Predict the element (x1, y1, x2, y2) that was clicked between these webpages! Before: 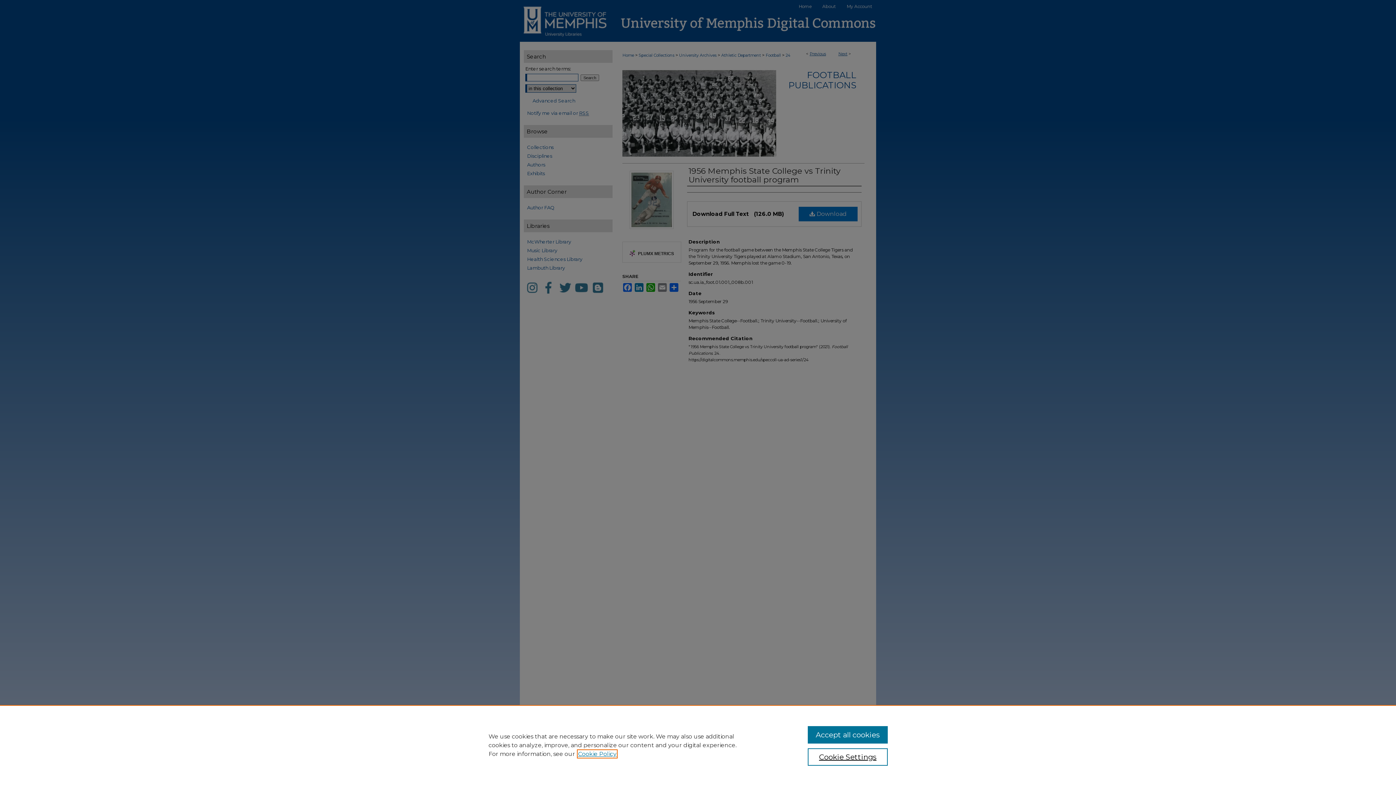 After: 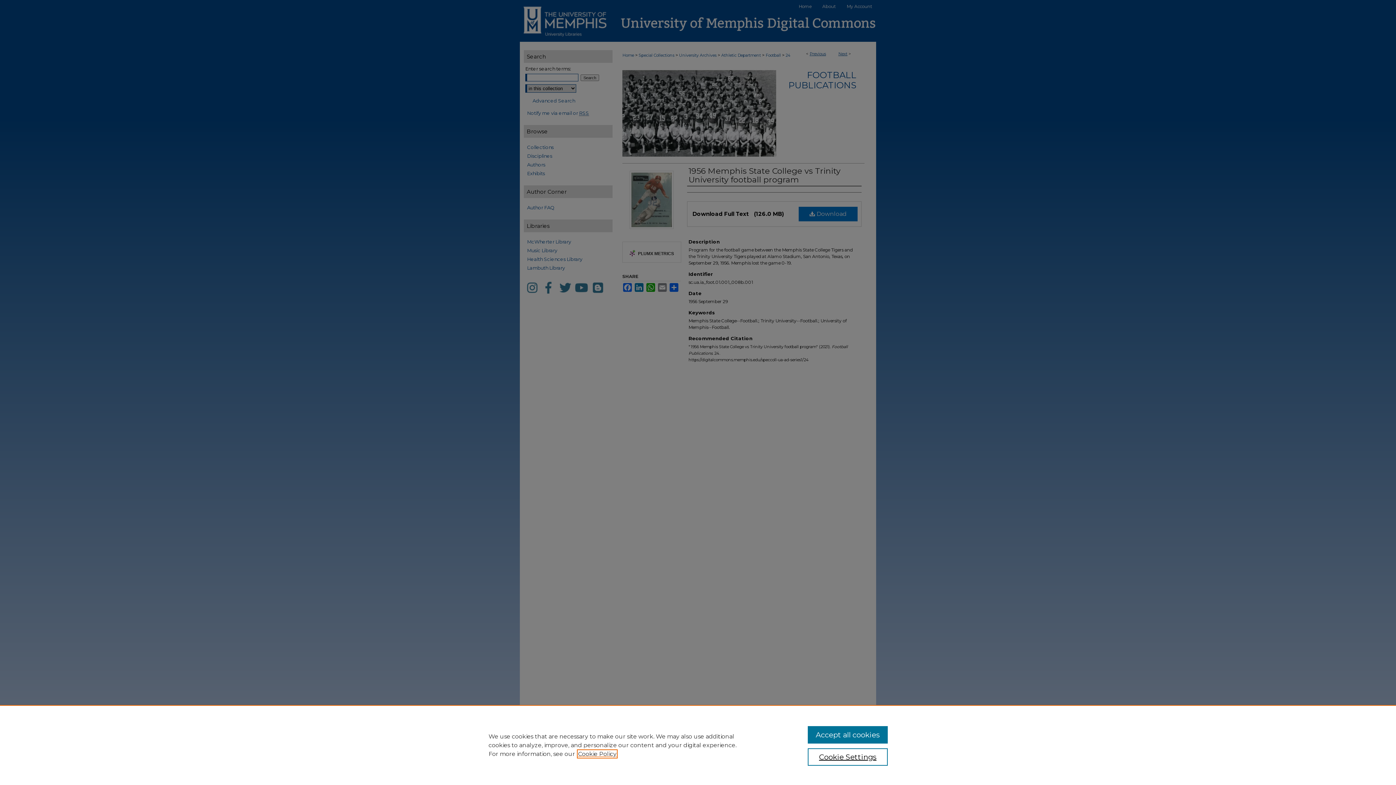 Action: bbox: (578, 750, 616, 757) label: , opens in a new tab